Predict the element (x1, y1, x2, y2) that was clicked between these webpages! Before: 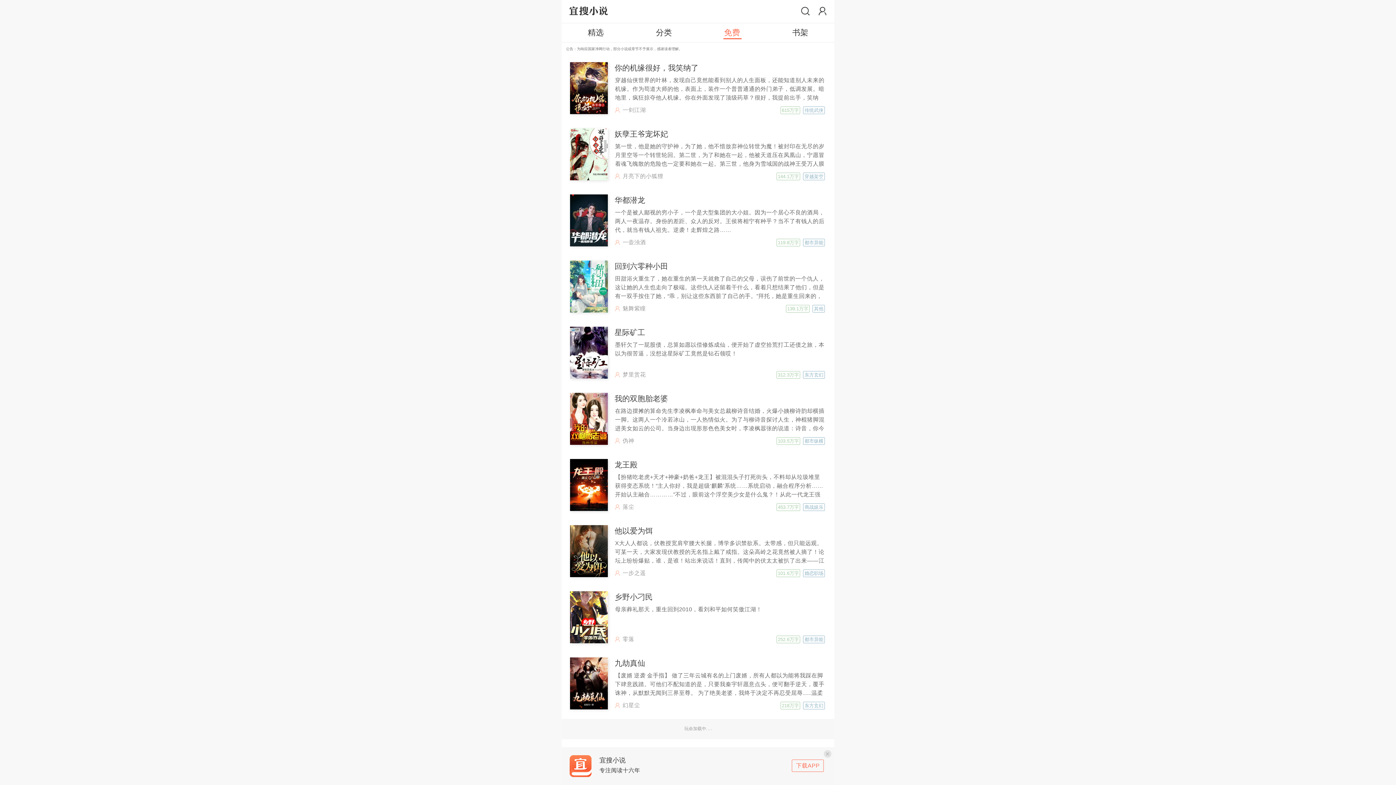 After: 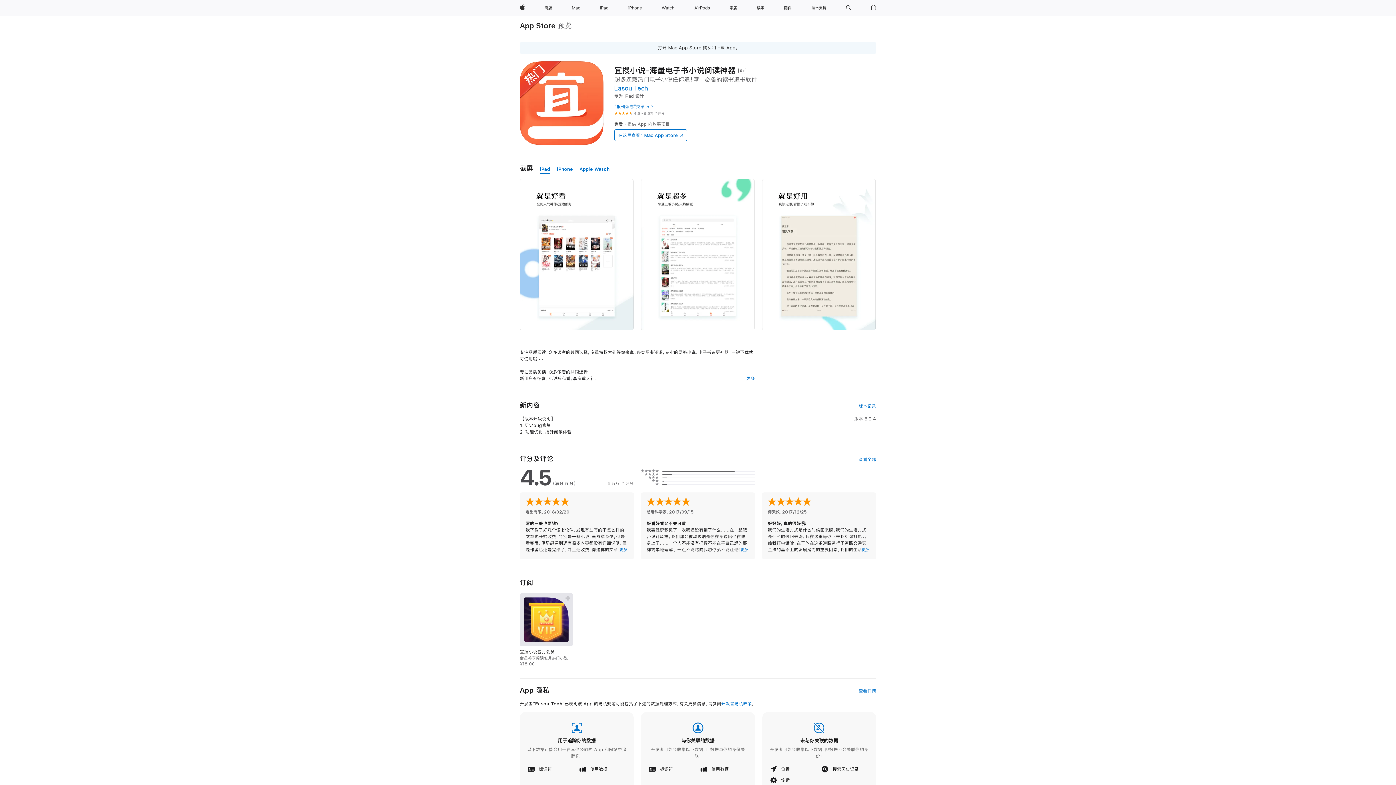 Action: bbox: (796, 760, 819, 771) label: 下载APP